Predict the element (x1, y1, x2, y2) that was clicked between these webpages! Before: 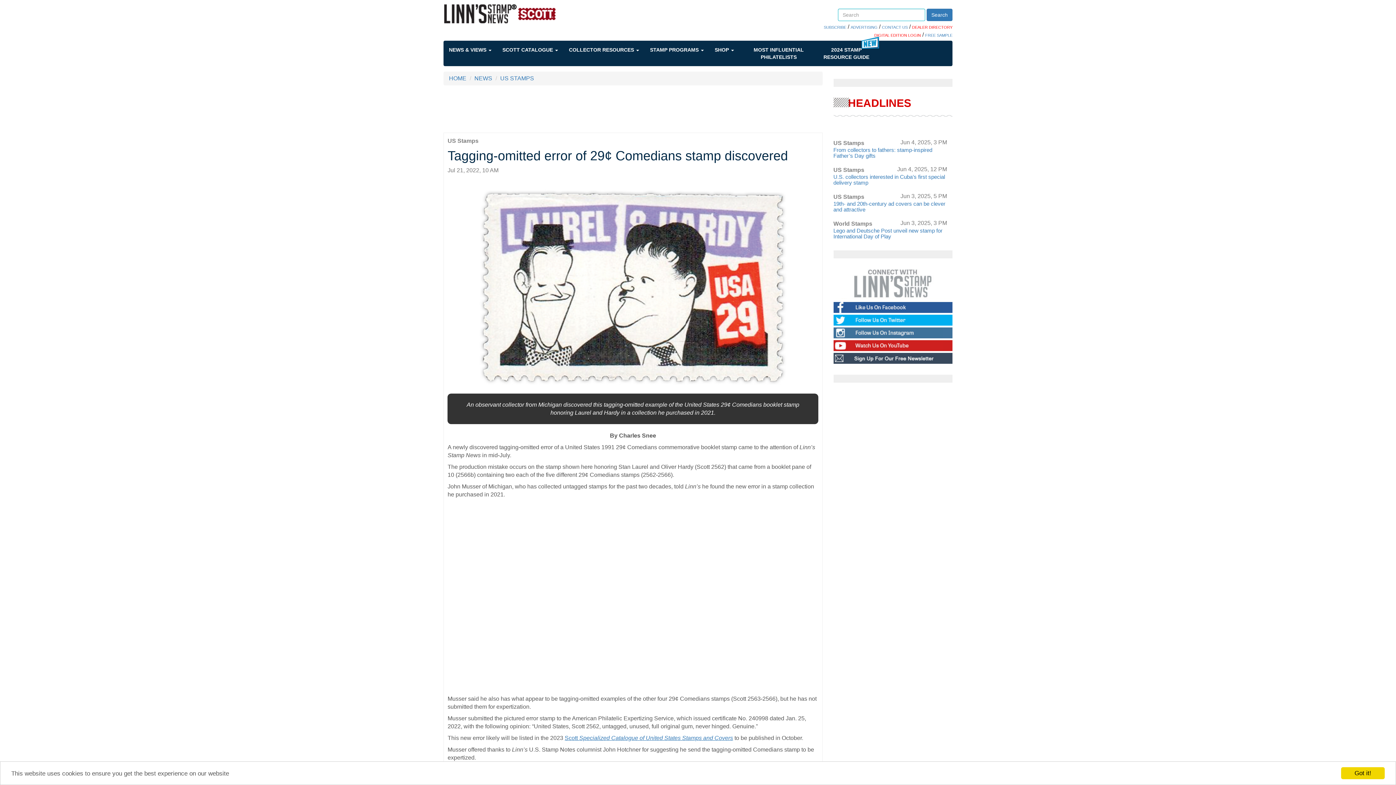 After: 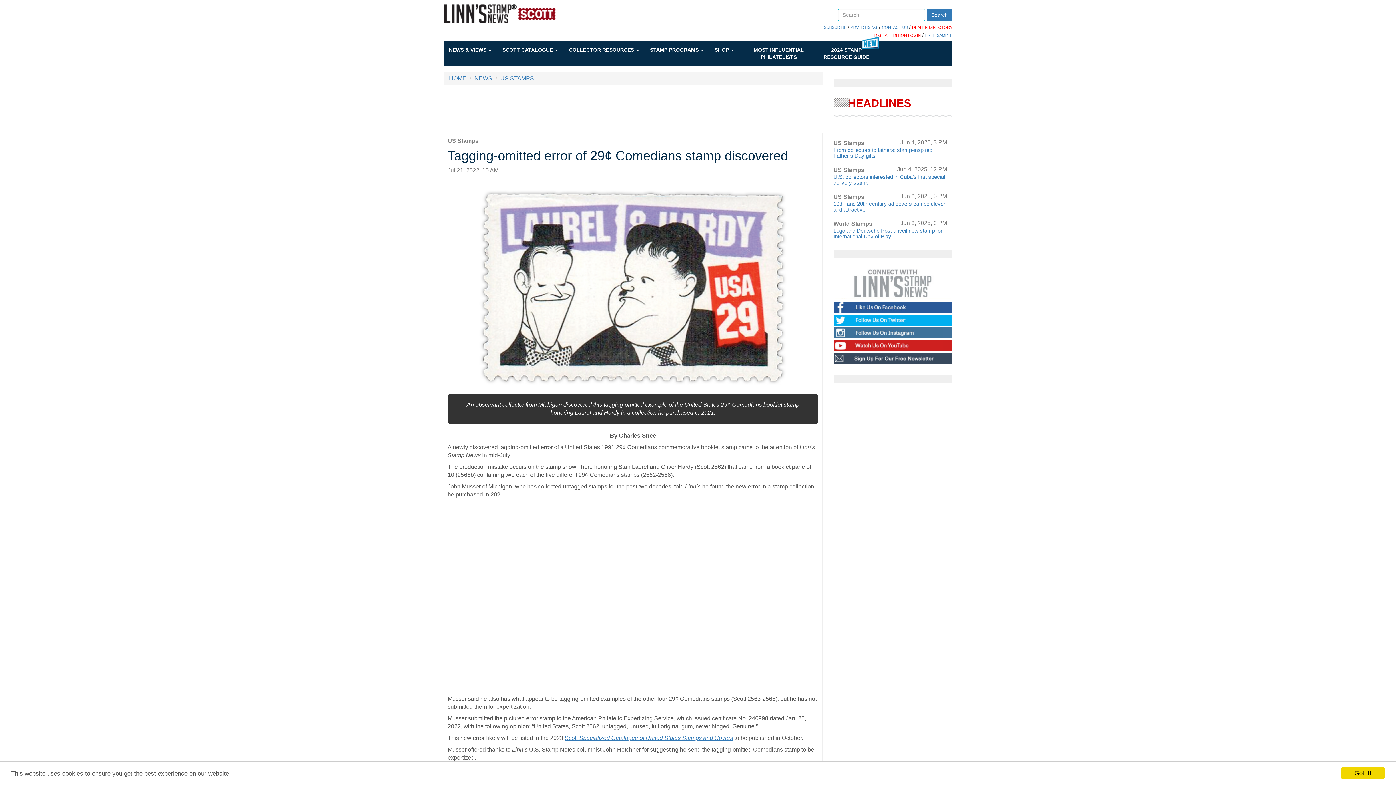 Action: label: Scott Specialized Catalogue of United States Stamps and Covers bbox: (564, 735, 733, 741)